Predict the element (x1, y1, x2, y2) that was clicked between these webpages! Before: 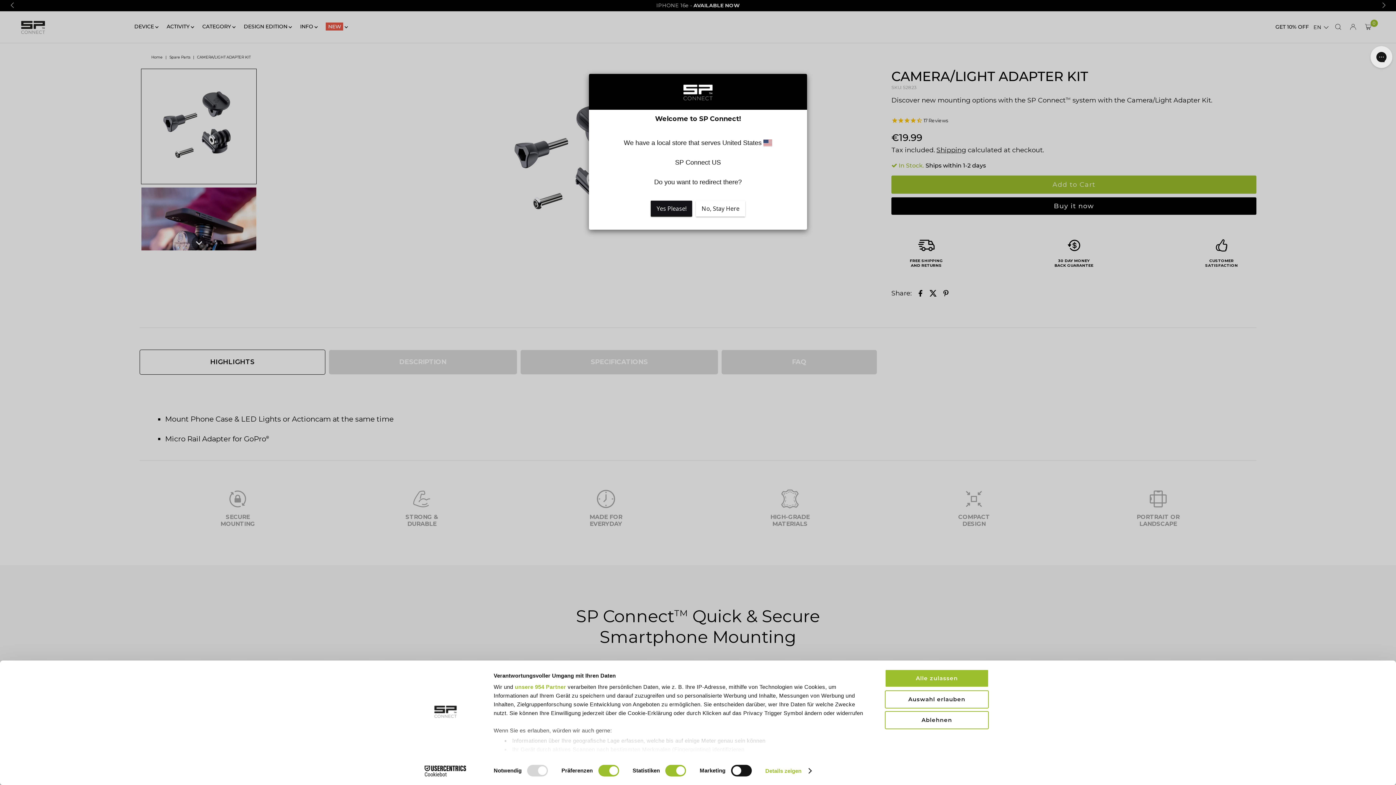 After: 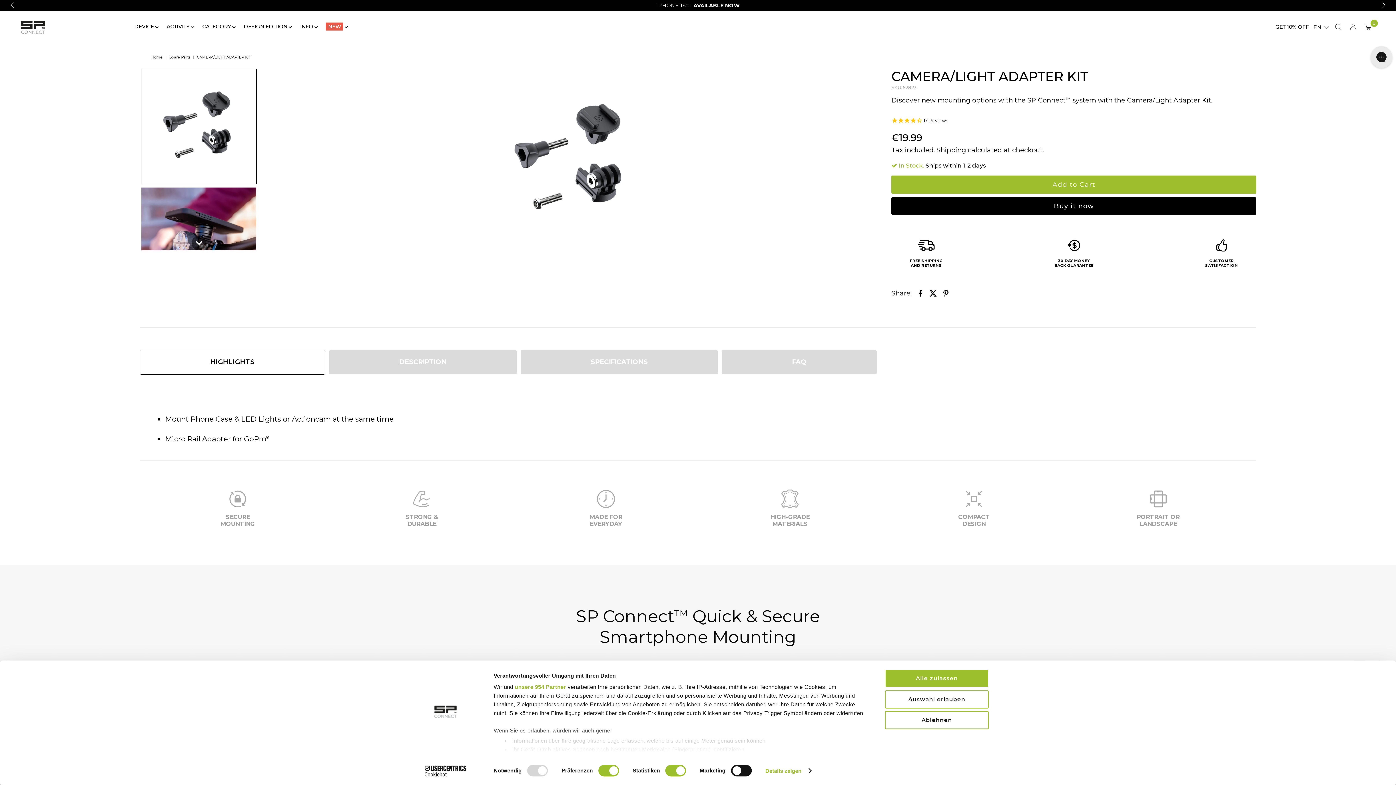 Action: label: No, Stay Here bbox: (696, 200, 745, 216)